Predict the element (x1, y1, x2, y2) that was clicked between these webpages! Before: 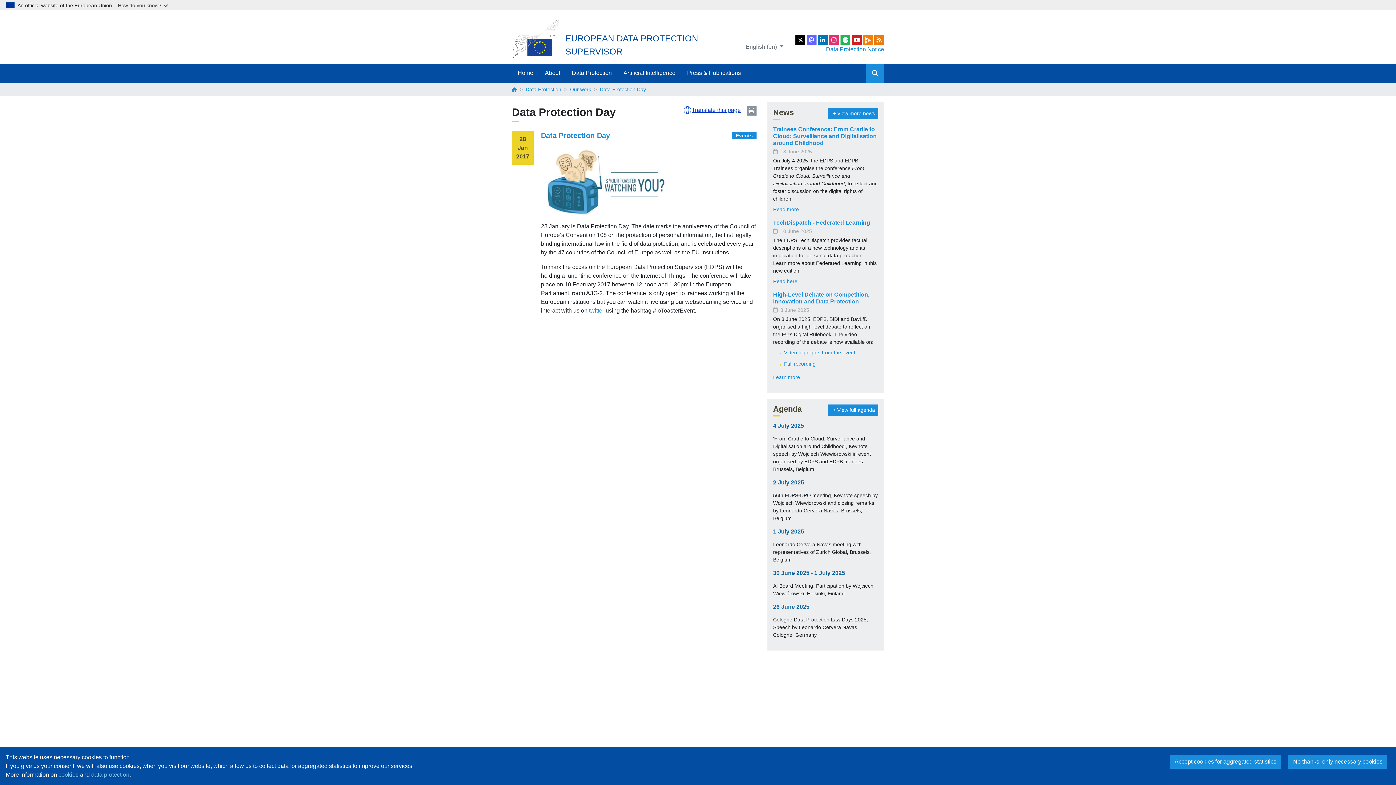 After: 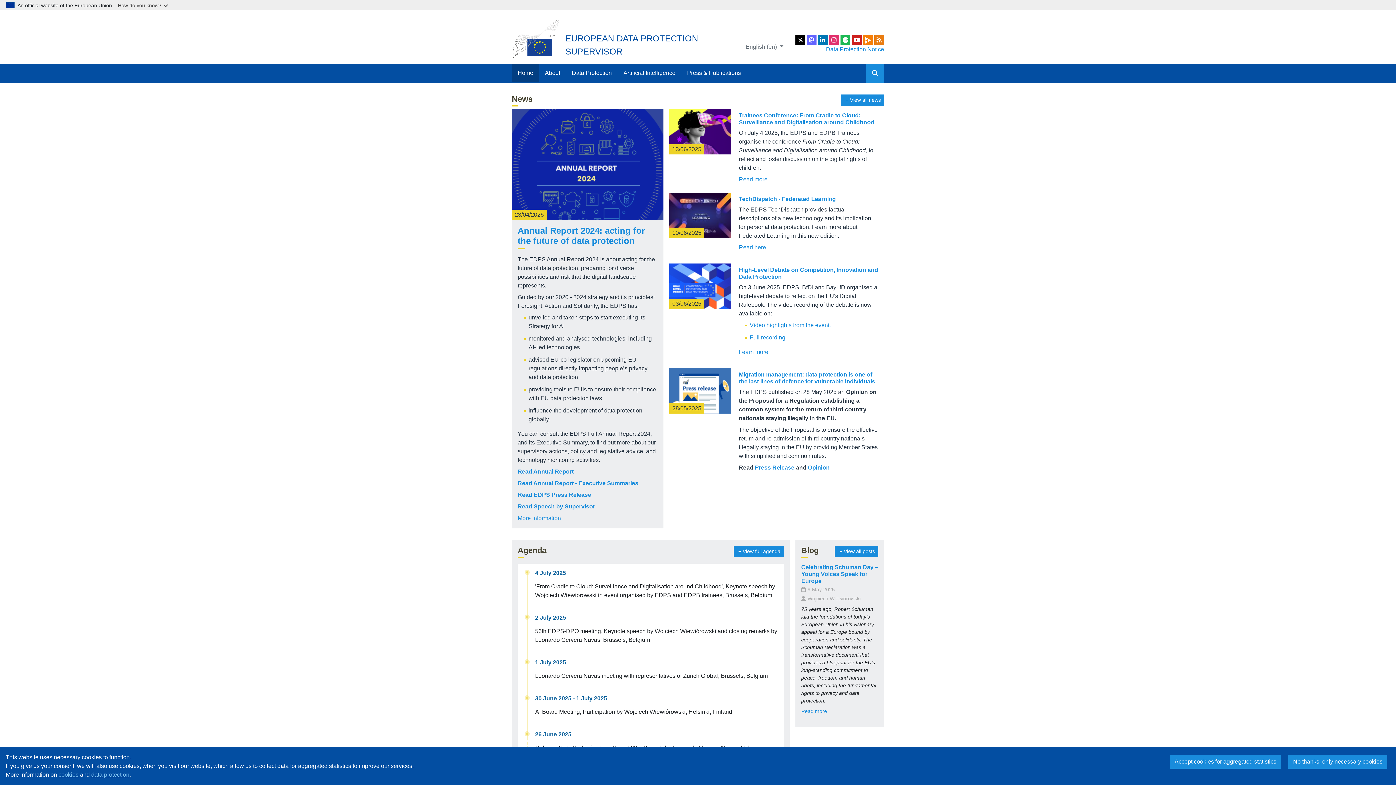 Action: label: Home bbox: (512, 64, 539, 82)